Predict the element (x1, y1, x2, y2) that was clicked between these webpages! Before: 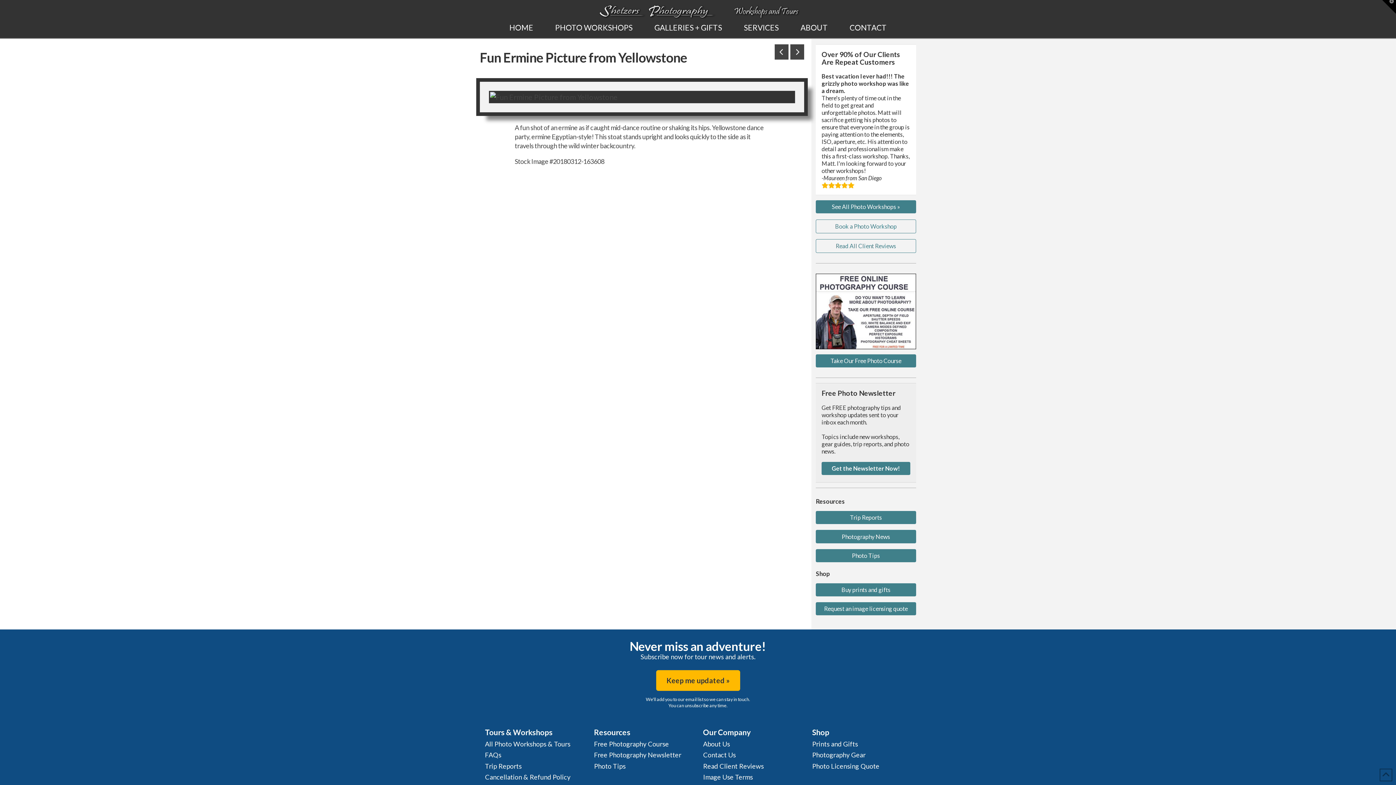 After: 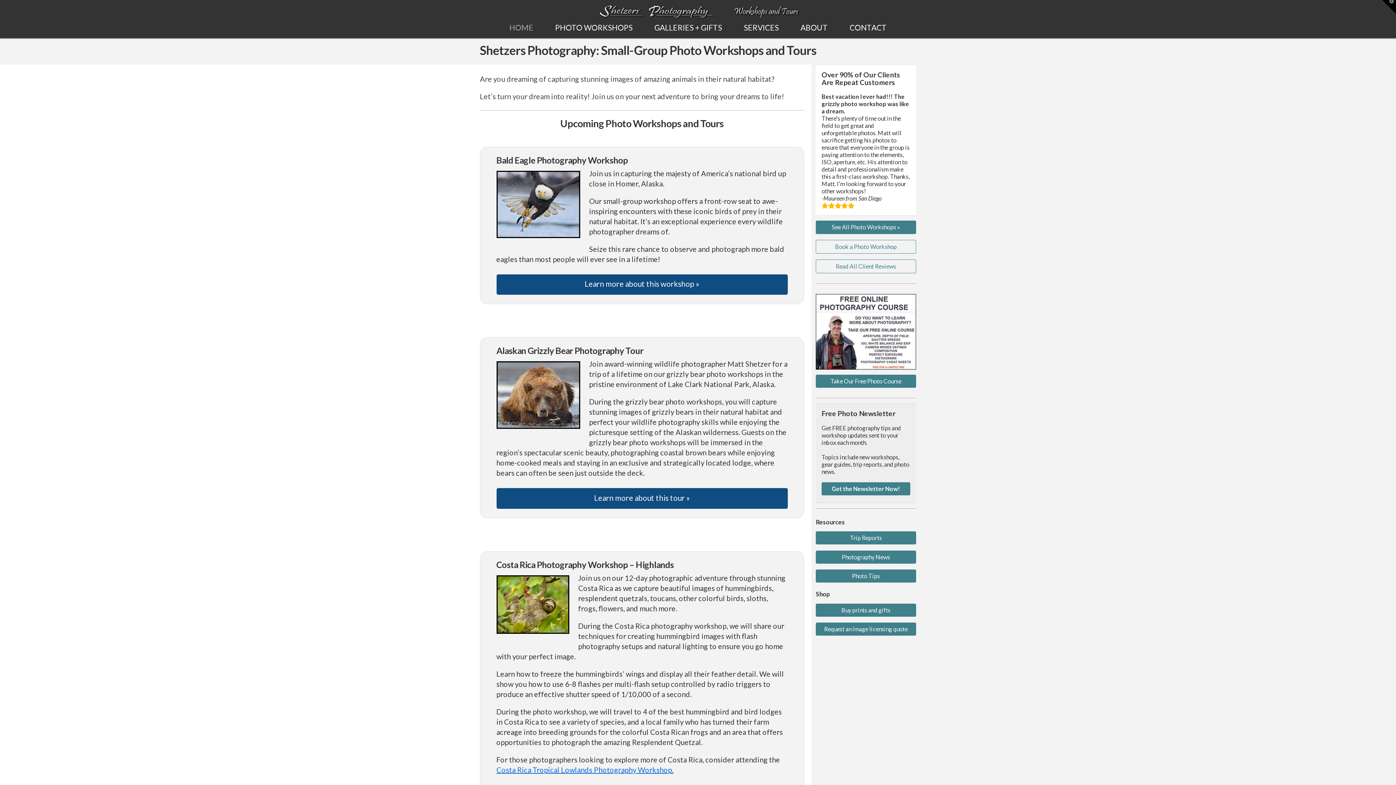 Action: bbox: (498, 20, 544, 34) label: HOME